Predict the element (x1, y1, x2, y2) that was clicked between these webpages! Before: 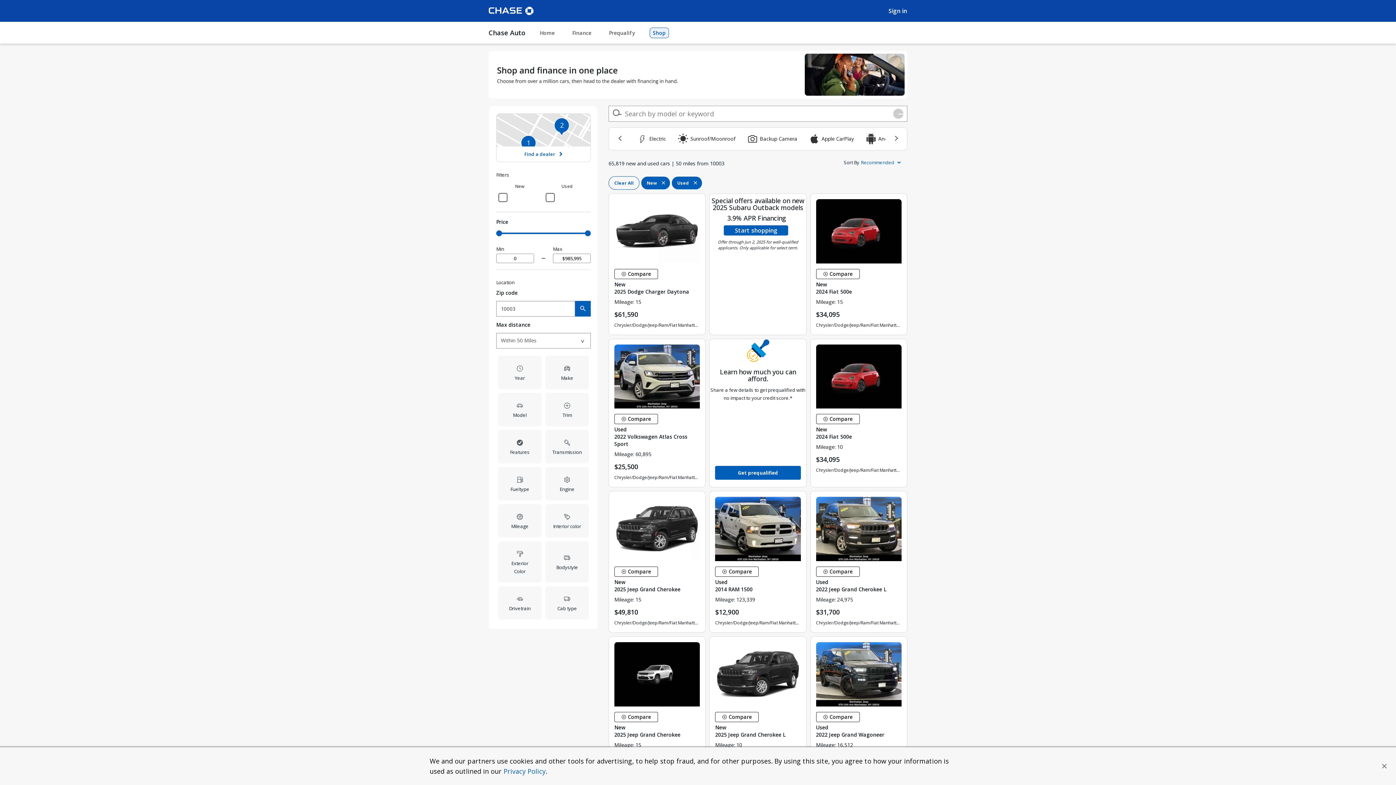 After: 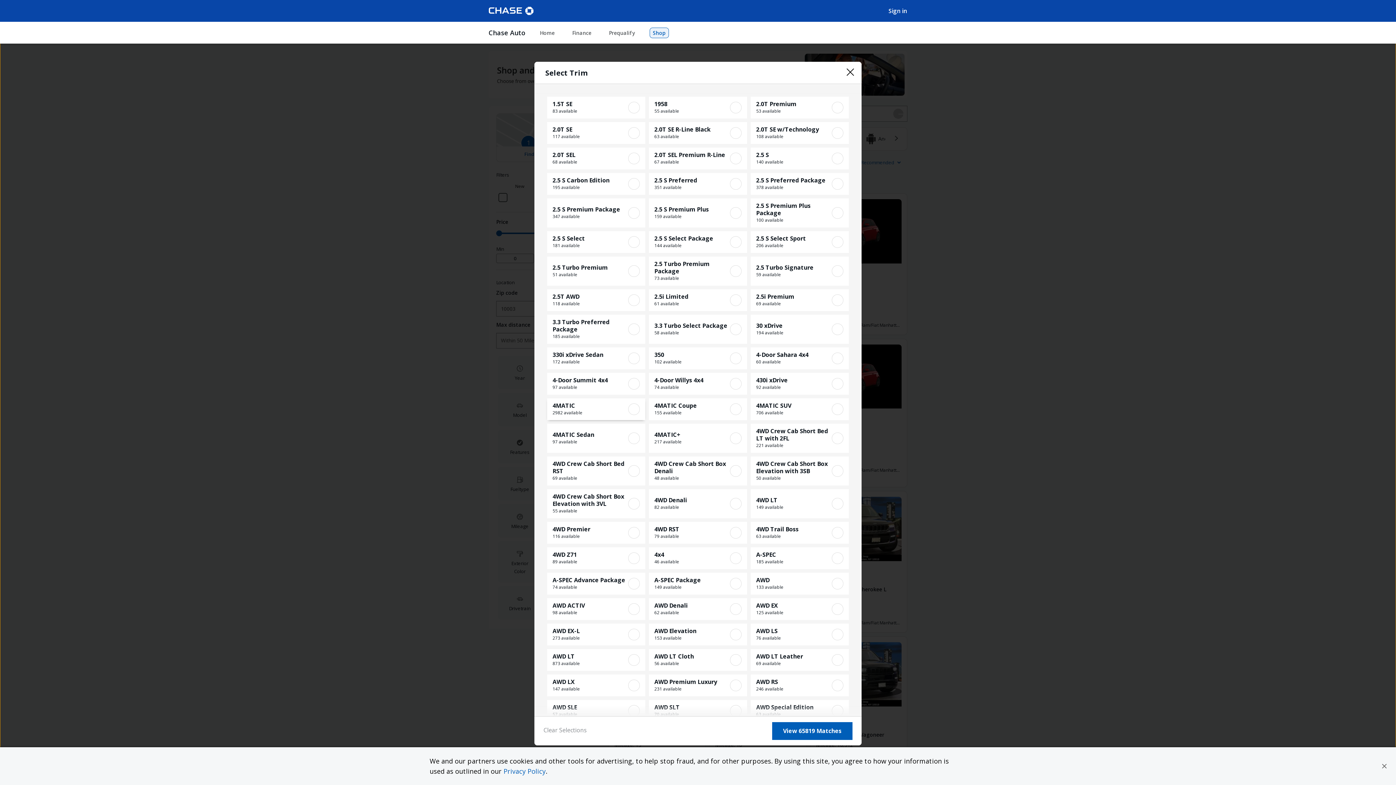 Action: label: Trim bbox: (543, 391, 590, 428)